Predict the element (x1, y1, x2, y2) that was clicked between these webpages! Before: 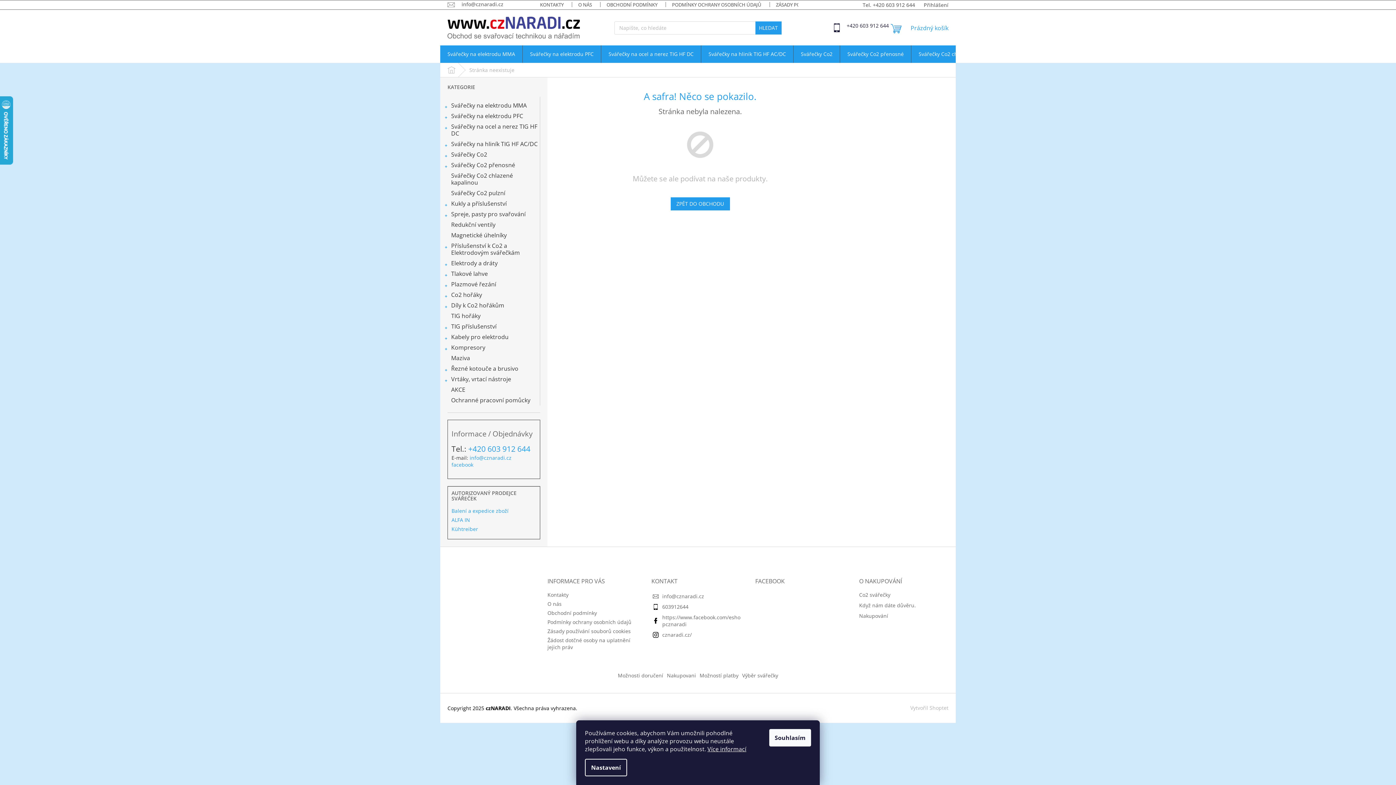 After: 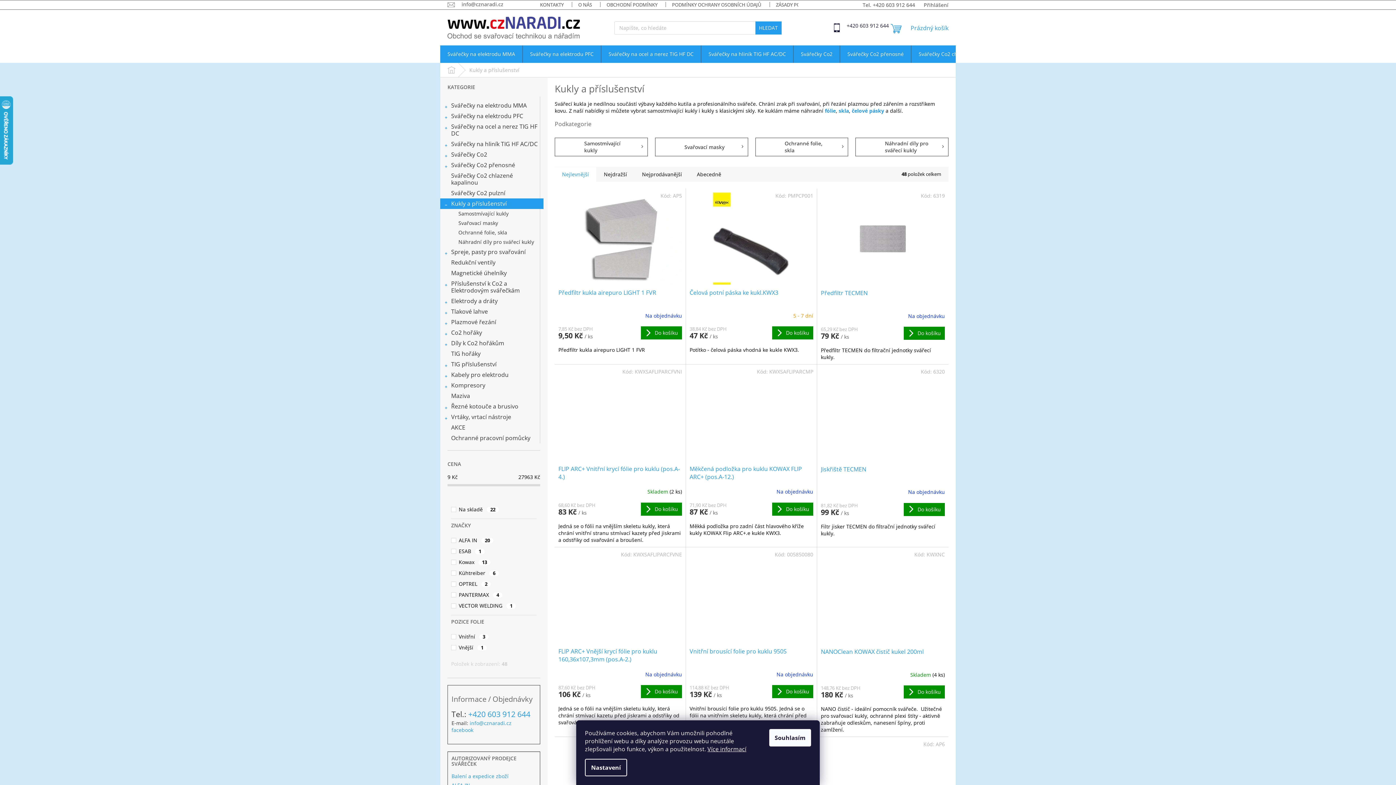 Action: label: Kukly a příslušenství
  bbox: (440, 198, 543, 209)